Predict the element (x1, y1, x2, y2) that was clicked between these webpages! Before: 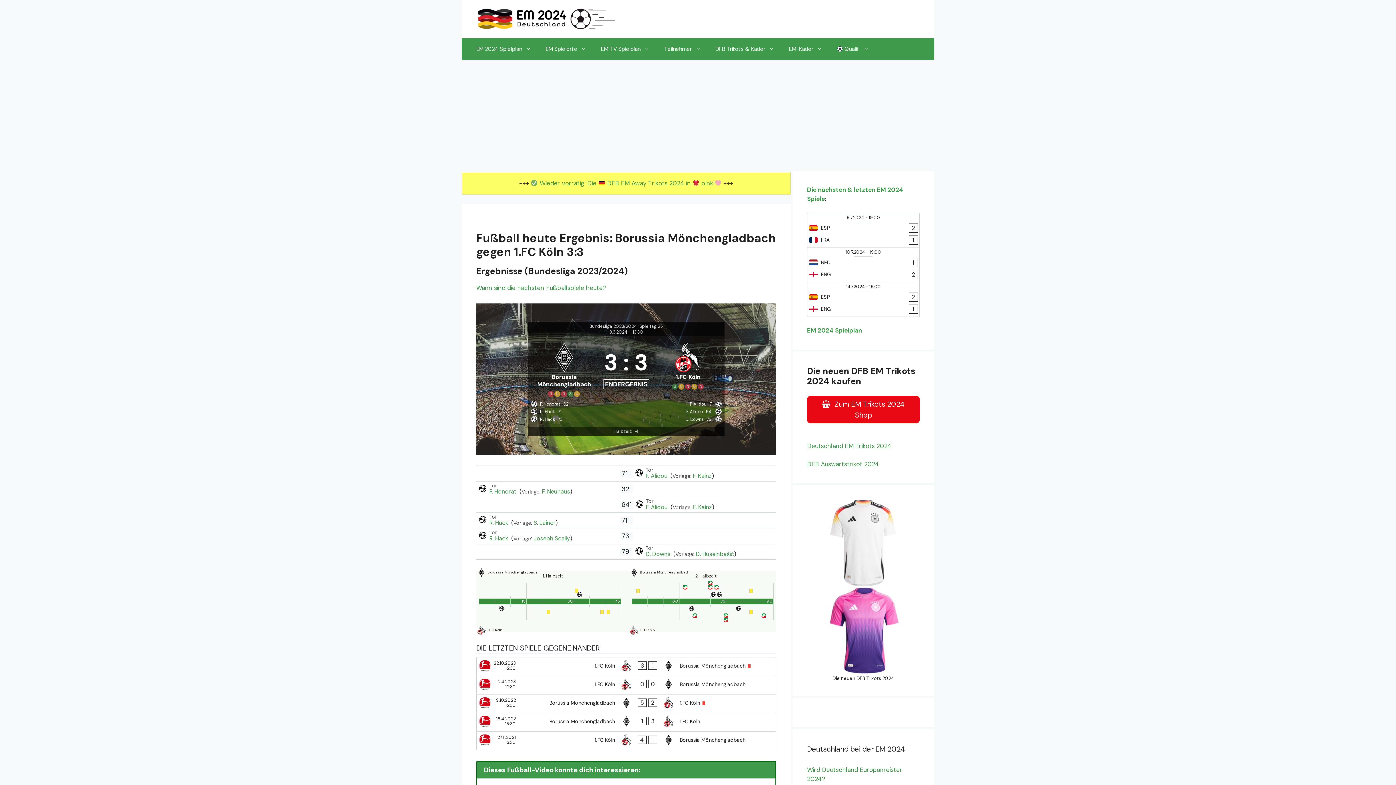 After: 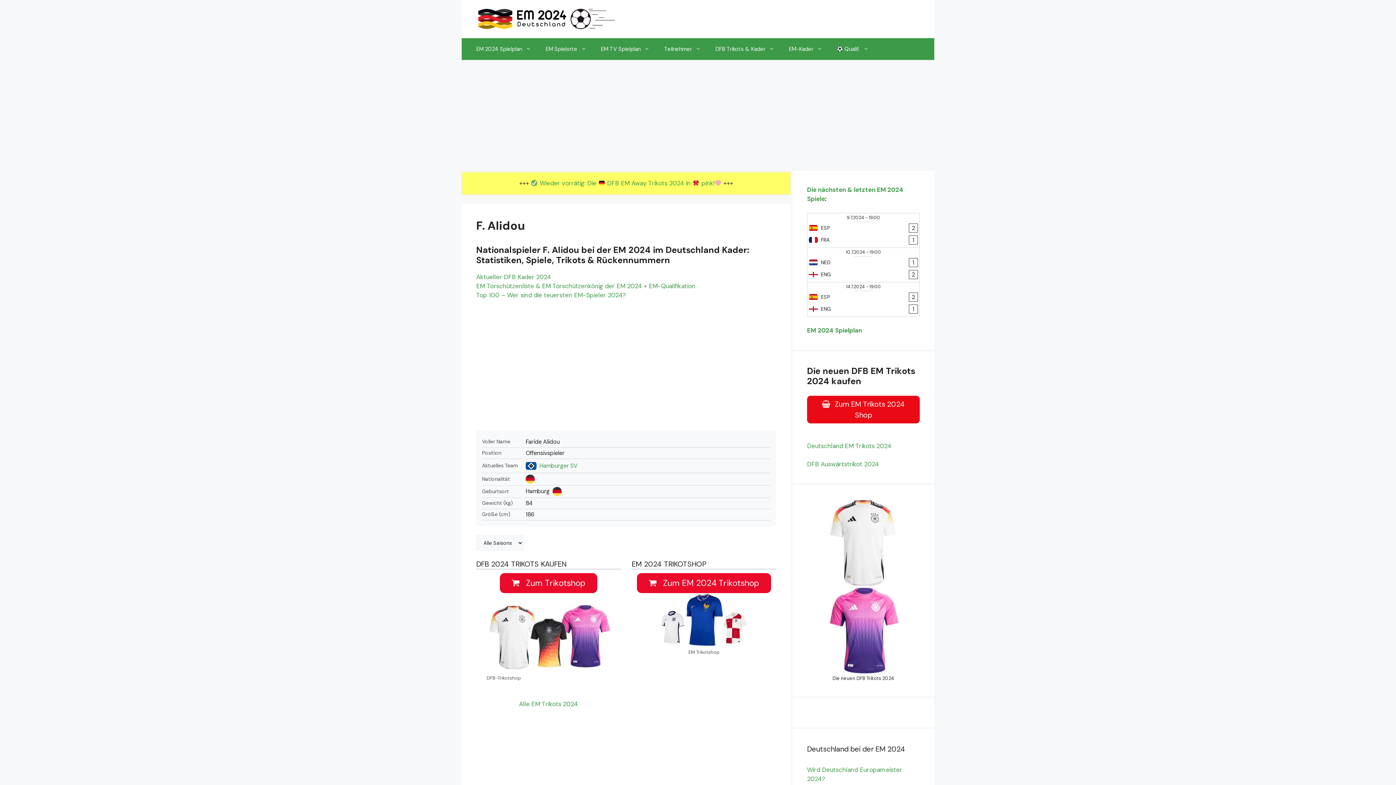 Action: label: F. Alidou  bbox: (646, 503, 669, 511)